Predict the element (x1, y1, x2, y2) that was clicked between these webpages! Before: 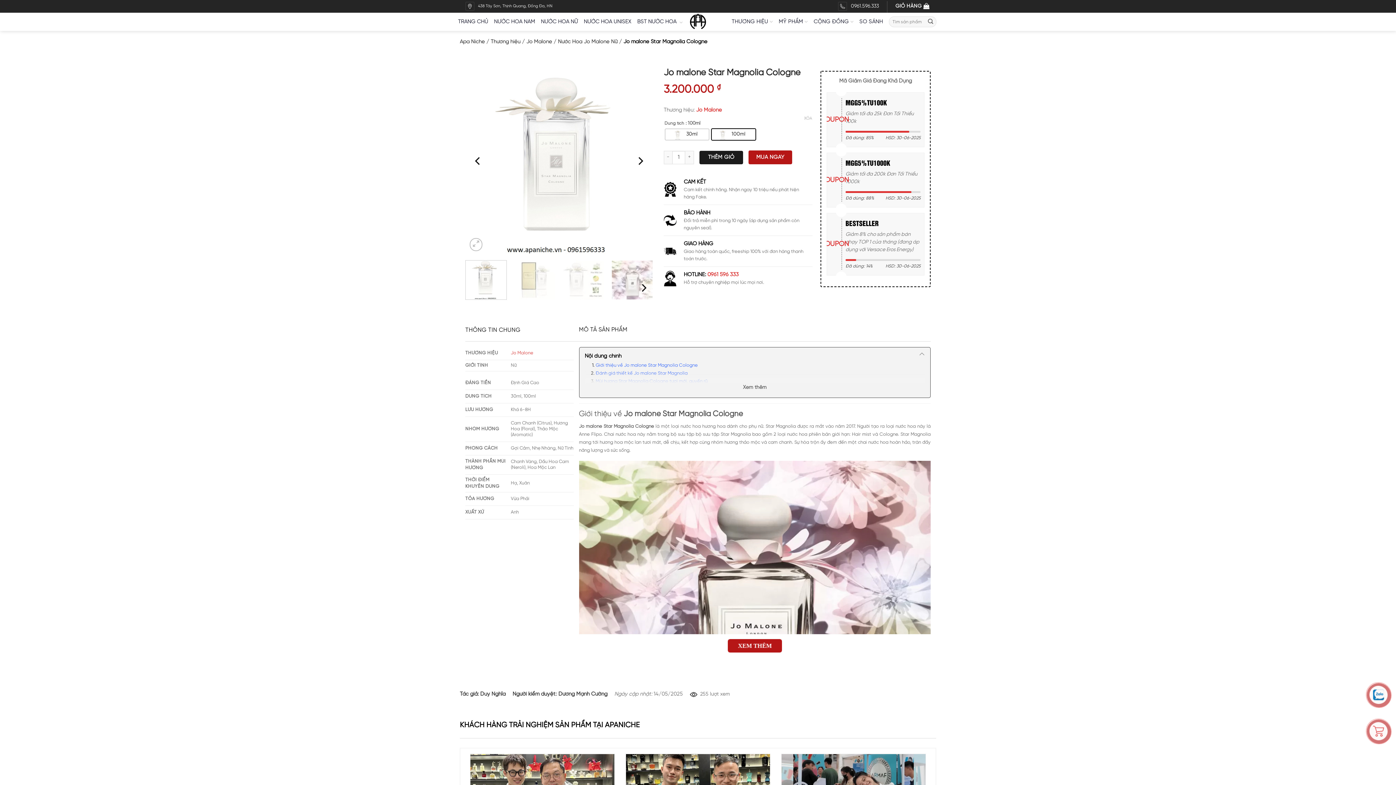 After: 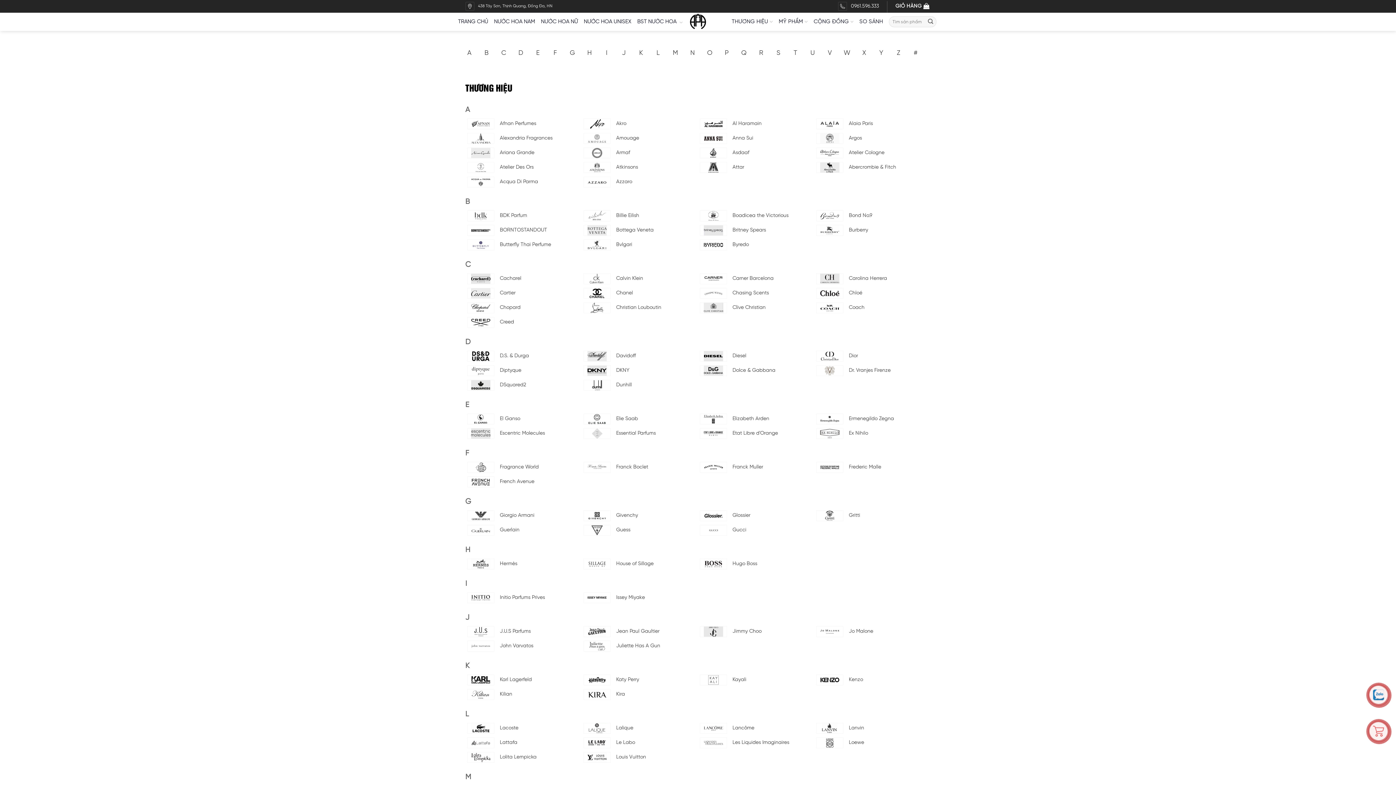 Action: label: Thương hiệu bbox: (490, 38, 520, 44)